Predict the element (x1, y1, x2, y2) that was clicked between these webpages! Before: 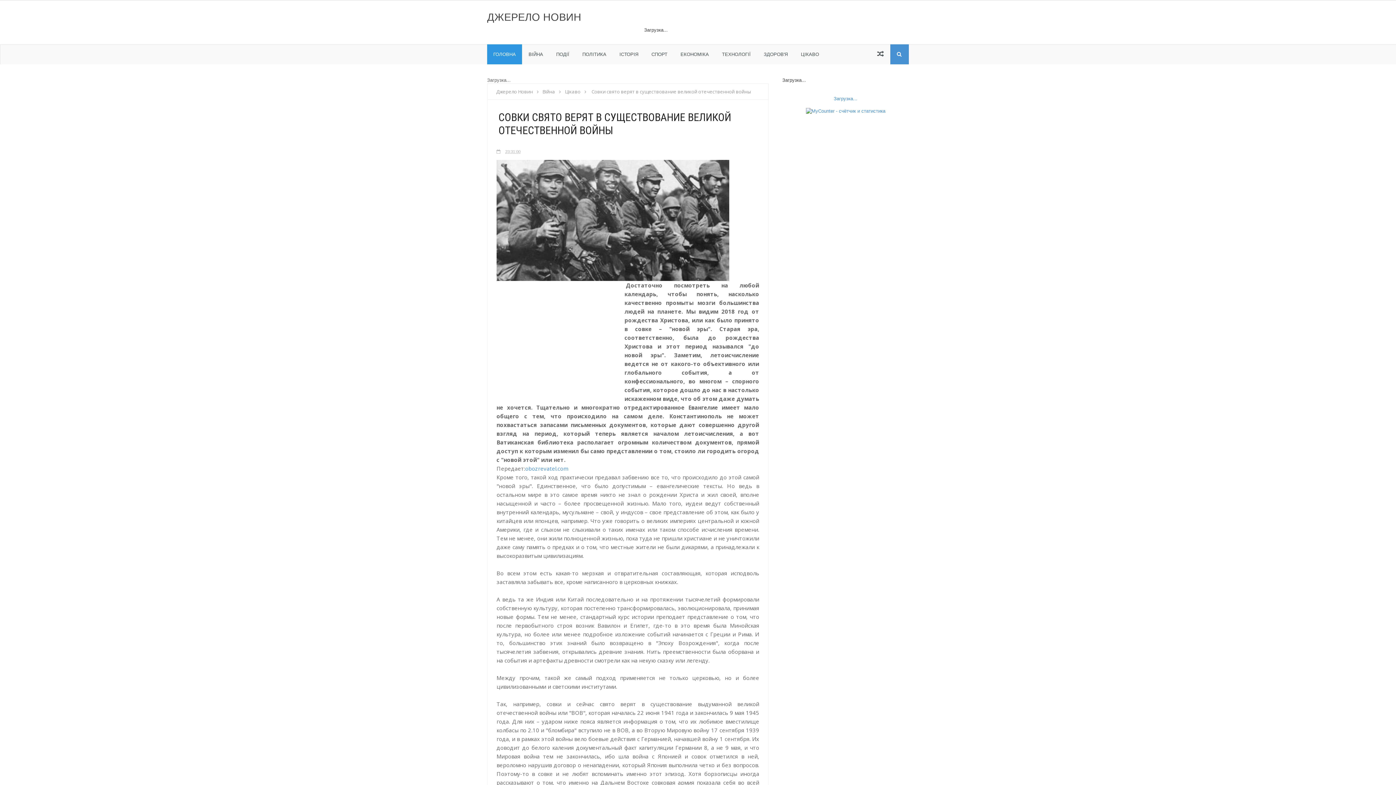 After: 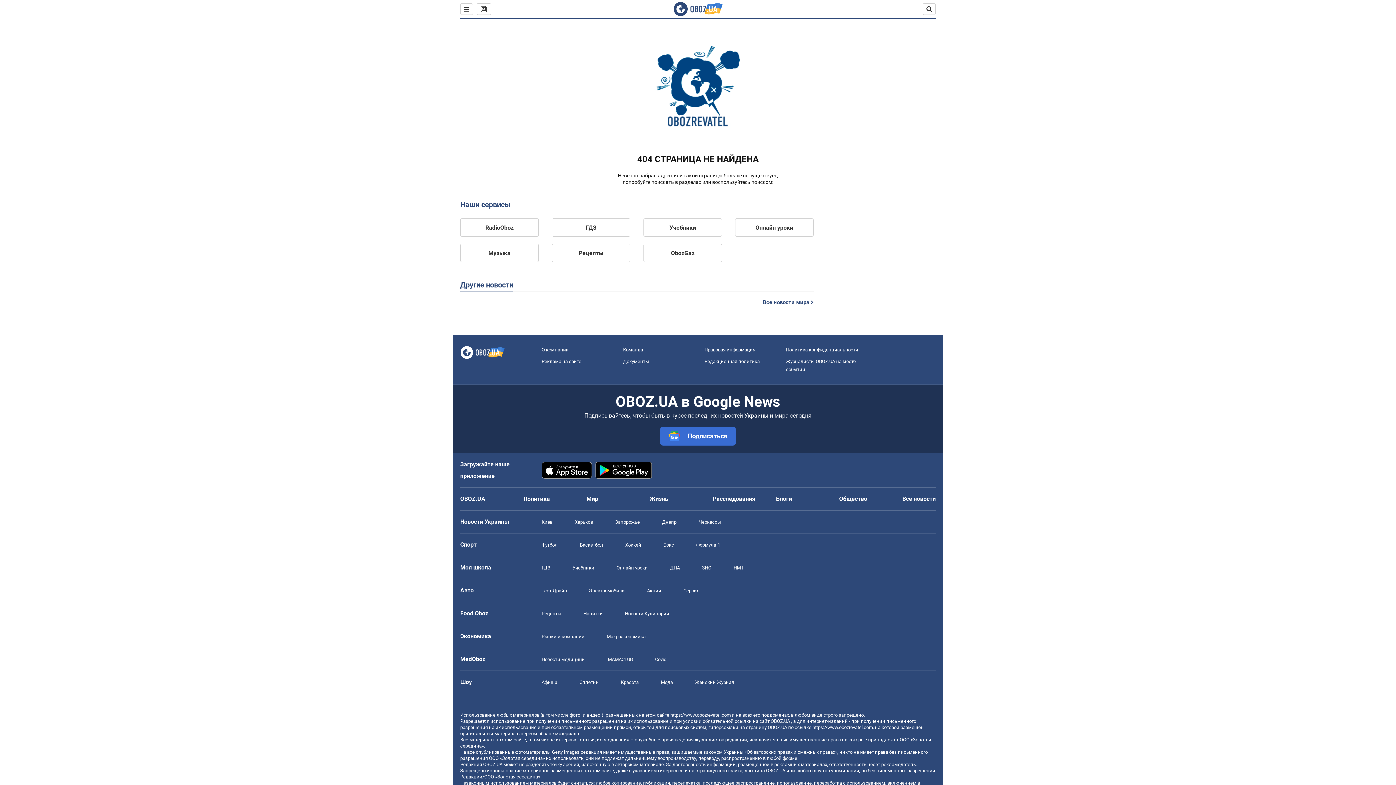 Action: bbox: (525, 465, 568, 472) label: obozrevatel.com